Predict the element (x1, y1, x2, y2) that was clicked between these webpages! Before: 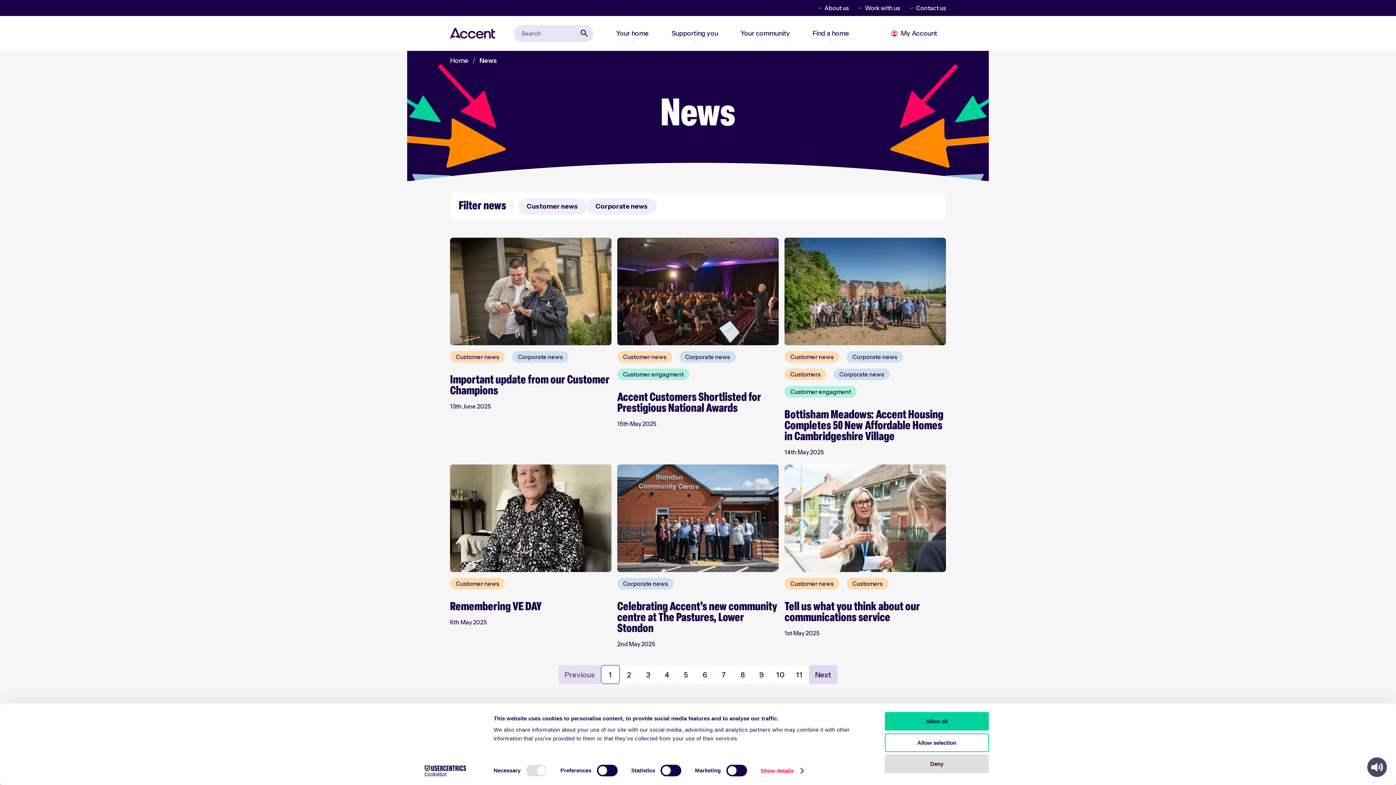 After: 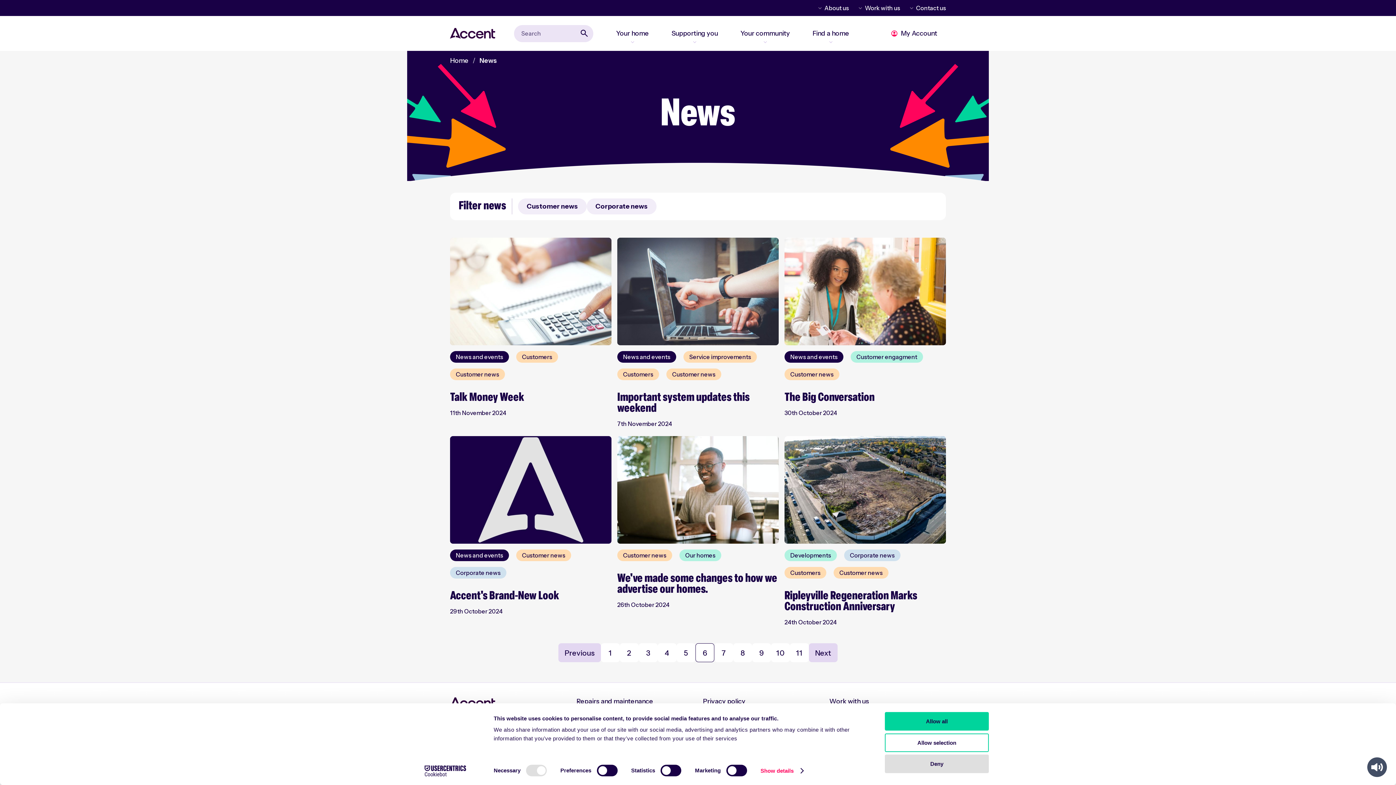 Action: label: Go to Page 6 bbox: (695, 665, 714, 684)